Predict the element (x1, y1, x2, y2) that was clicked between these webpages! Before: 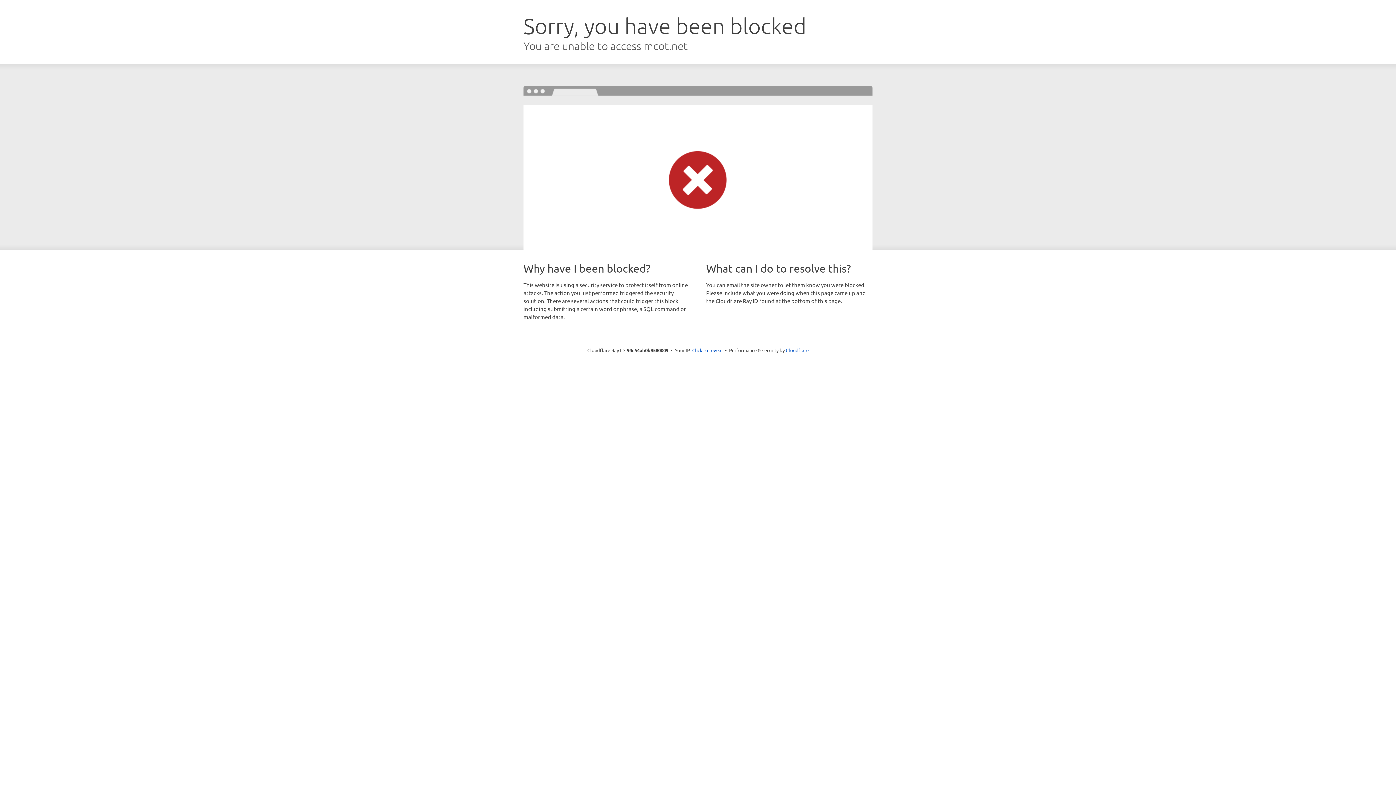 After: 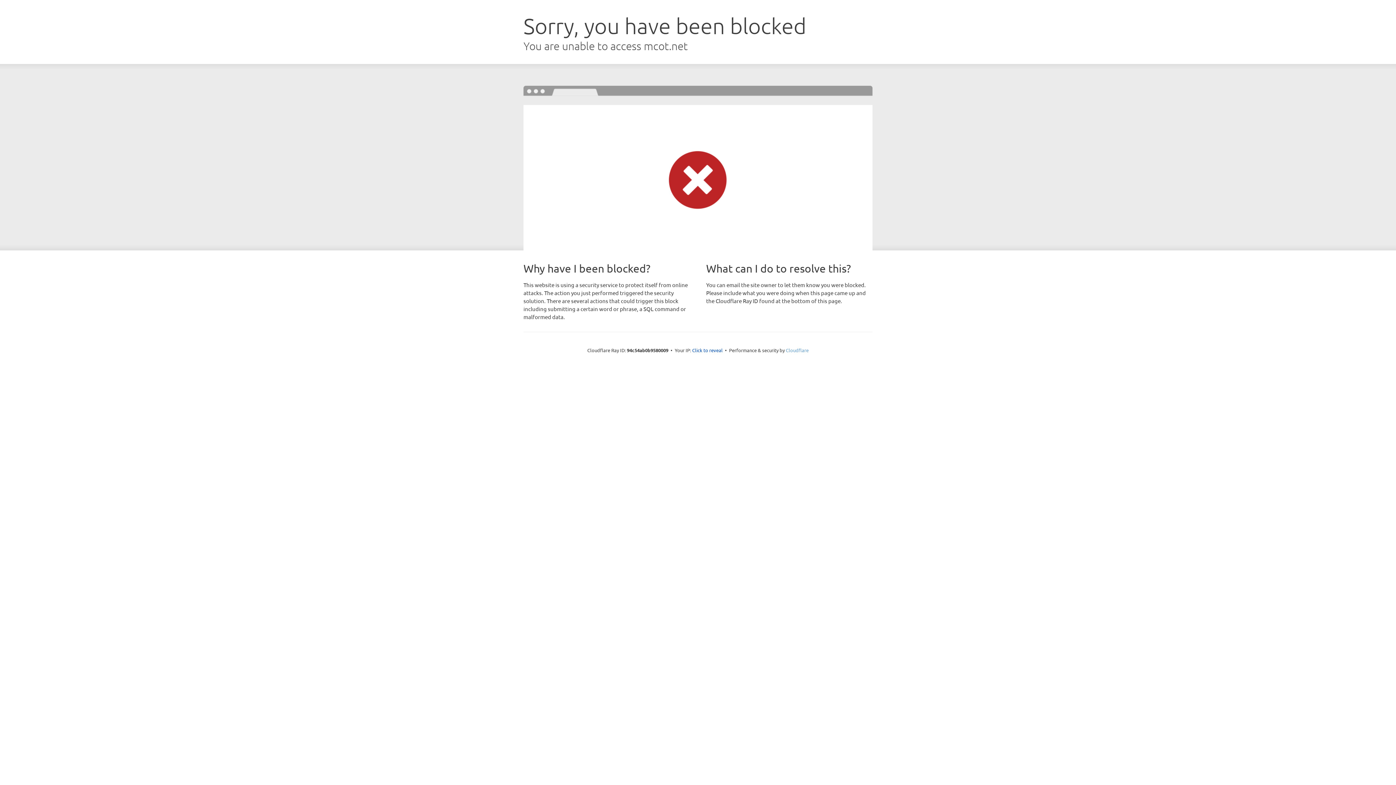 Action: label: Cloudflare bbox: (786, 347, 808, 353)